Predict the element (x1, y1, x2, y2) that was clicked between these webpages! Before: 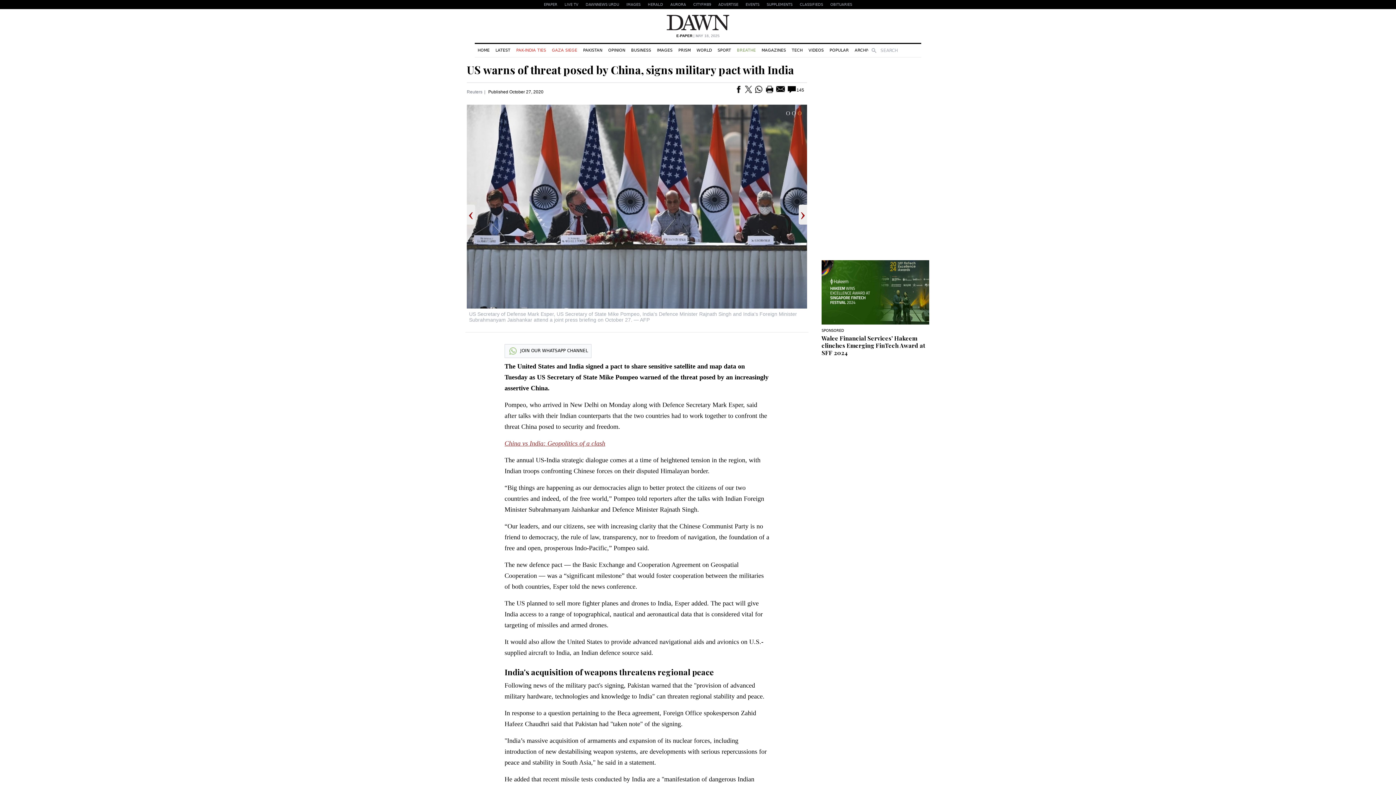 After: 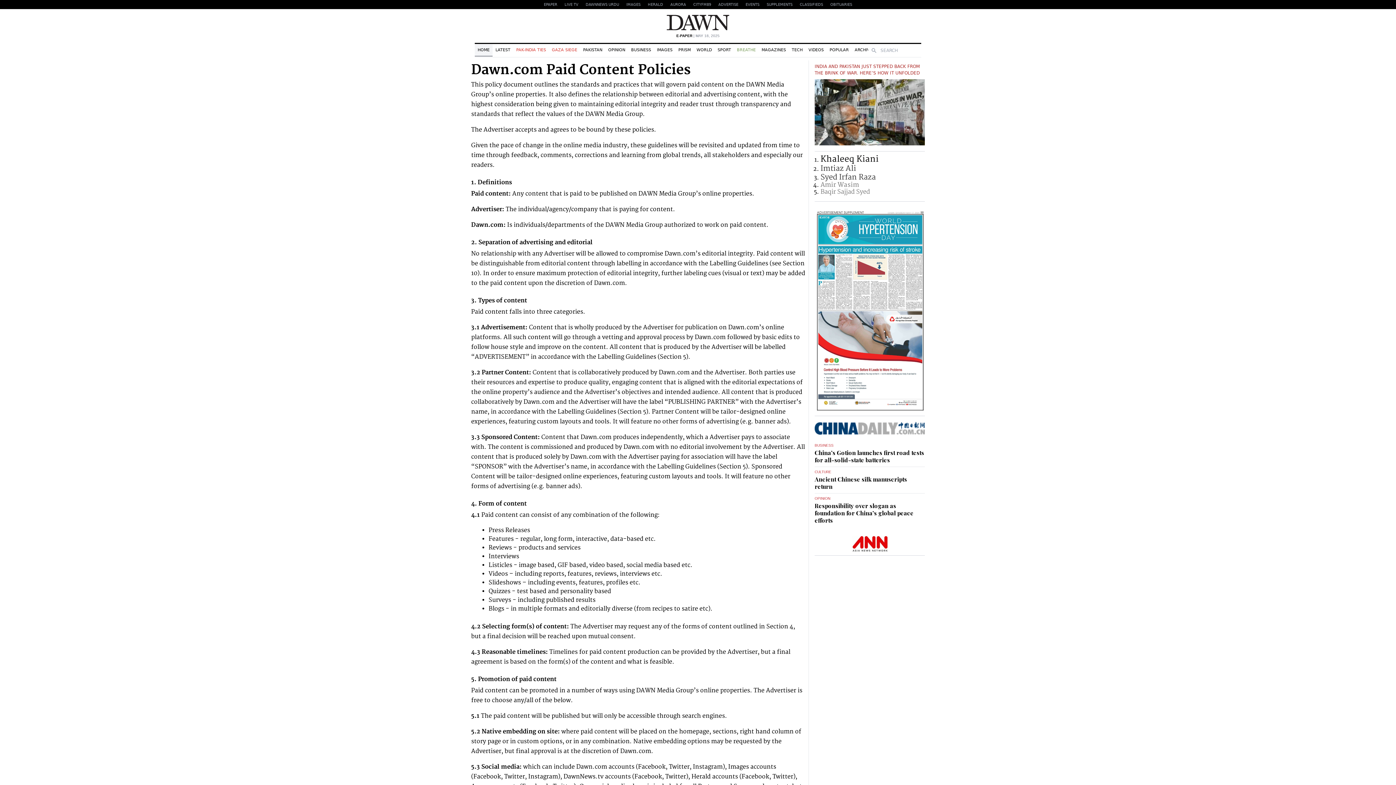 Action: bbox: (821, 328, 844, 333) label: SPONSORED